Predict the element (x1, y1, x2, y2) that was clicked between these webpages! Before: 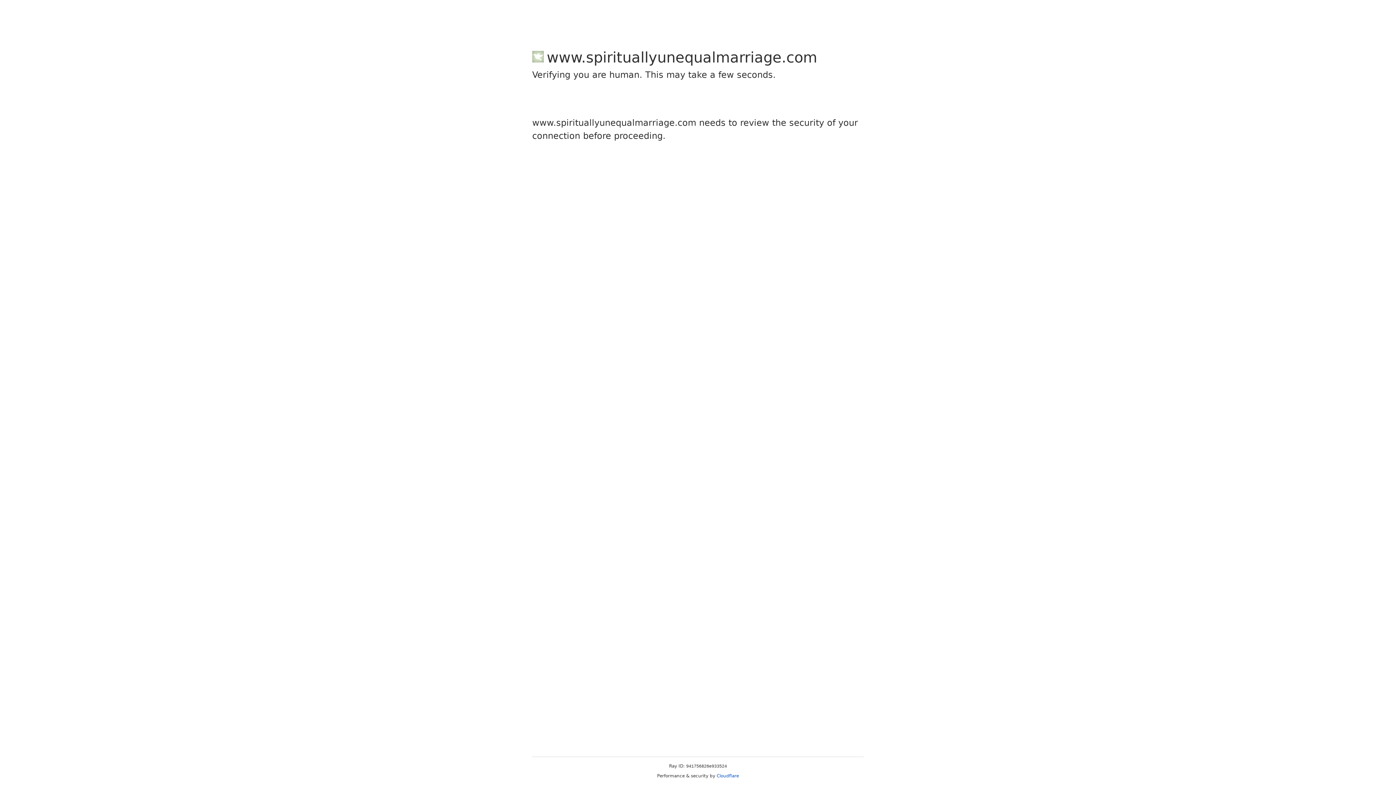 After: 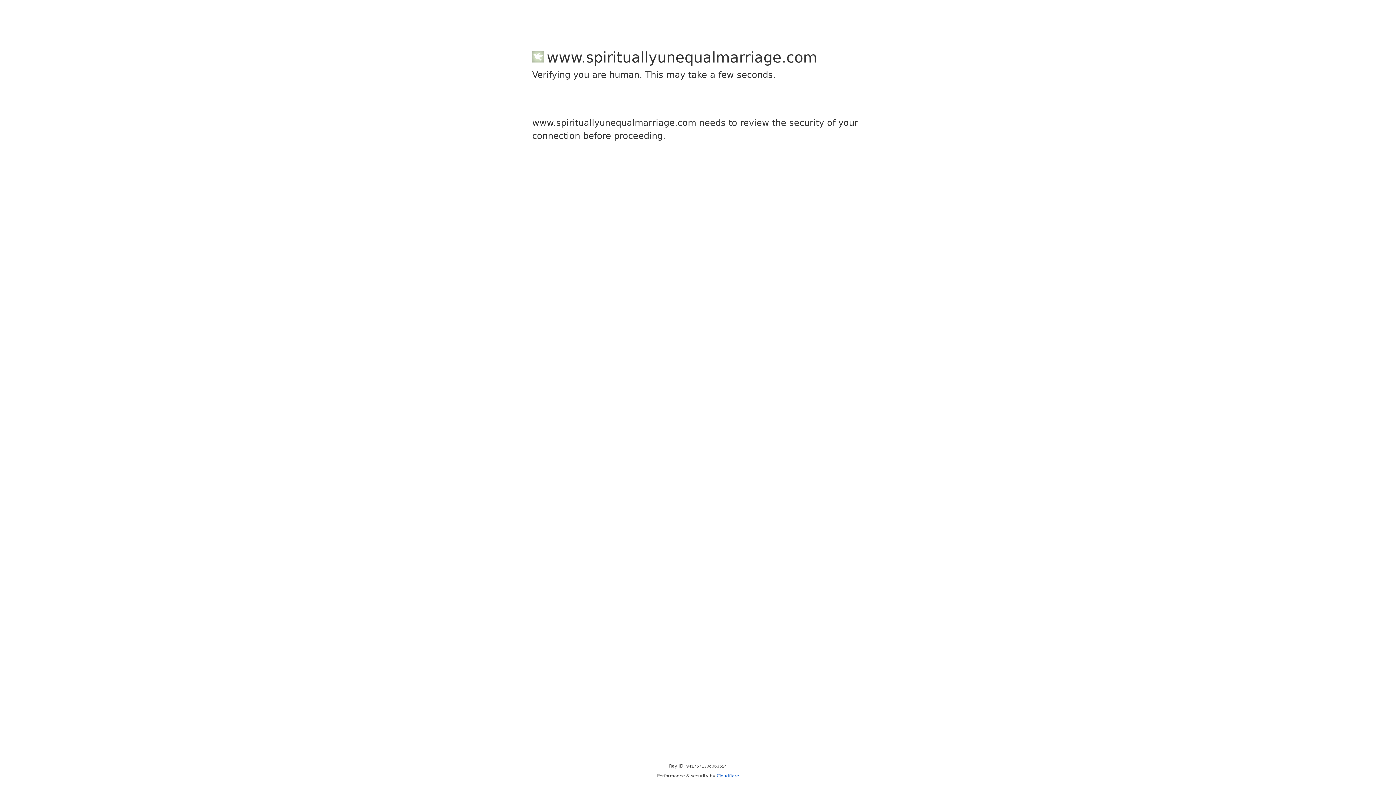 Action: bbox: (716, 773, 739, 778) label: Cloudflare